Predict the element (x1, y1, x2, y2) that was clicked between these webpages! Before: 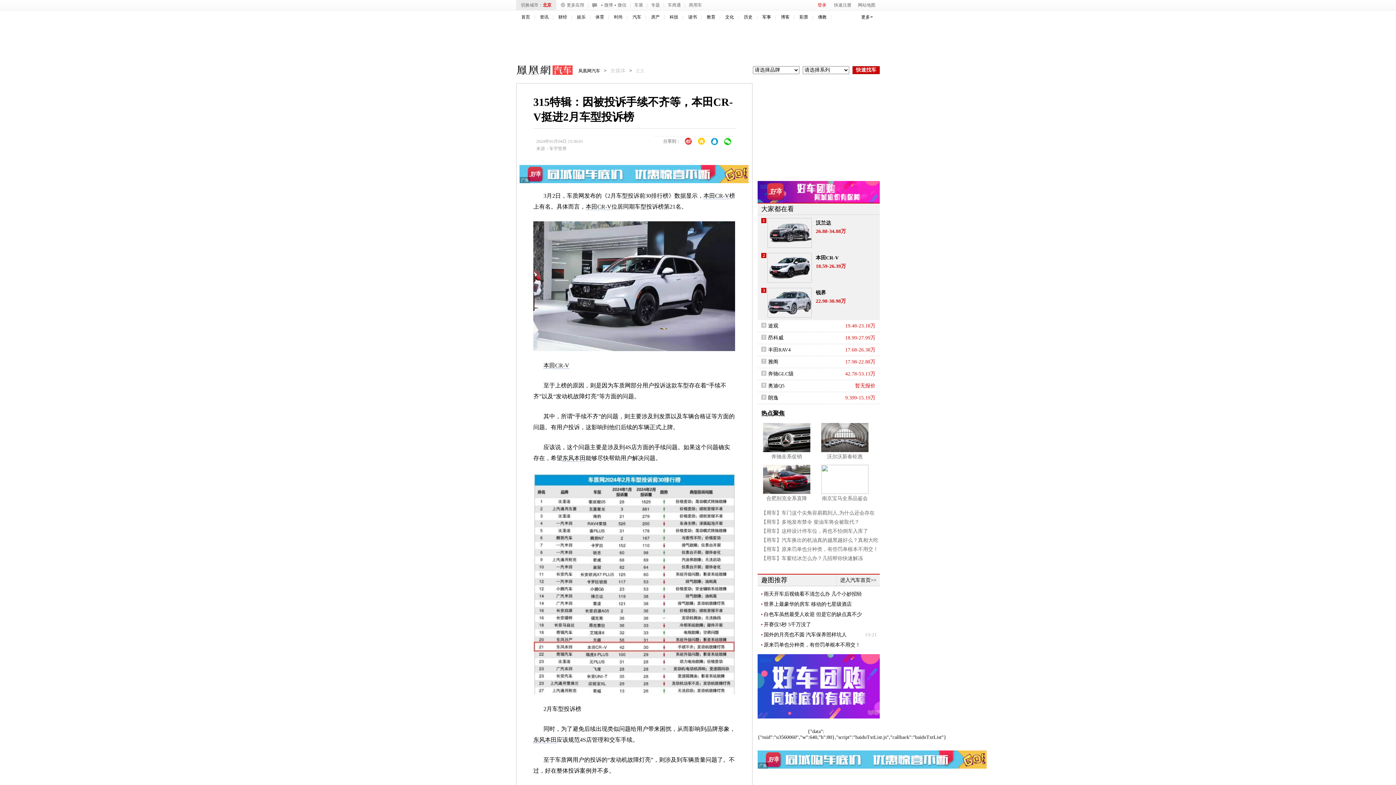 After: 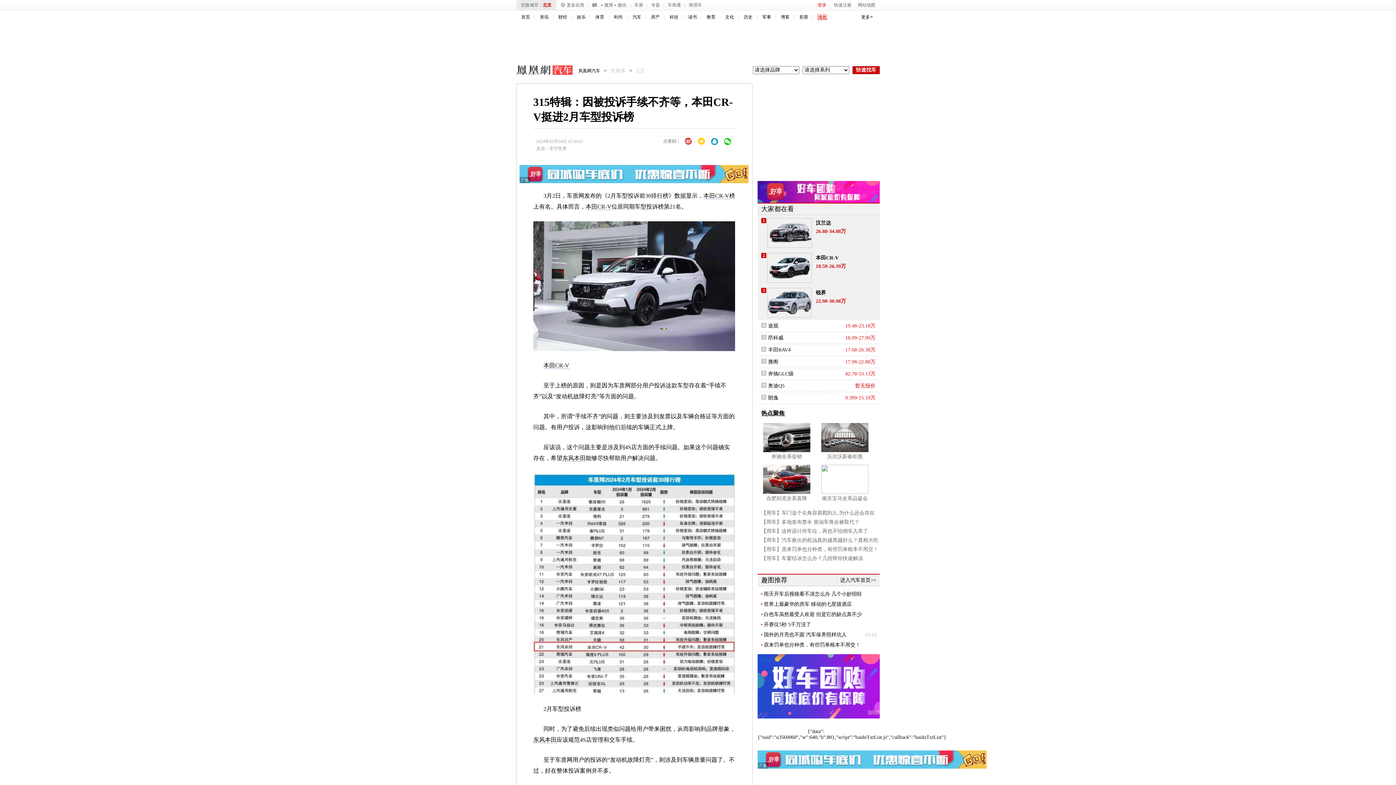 Action: bbox: (818, 14, 826, 19) label: 佛教